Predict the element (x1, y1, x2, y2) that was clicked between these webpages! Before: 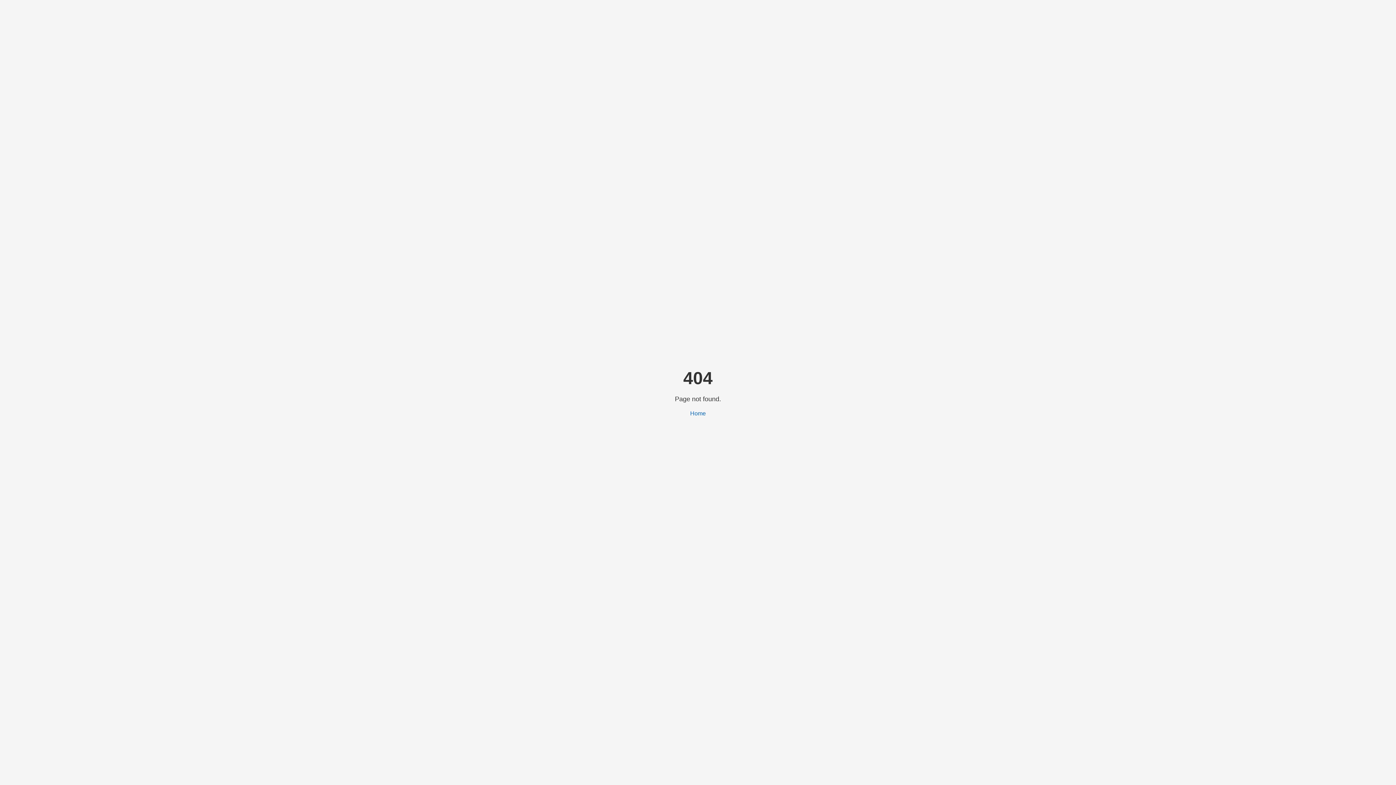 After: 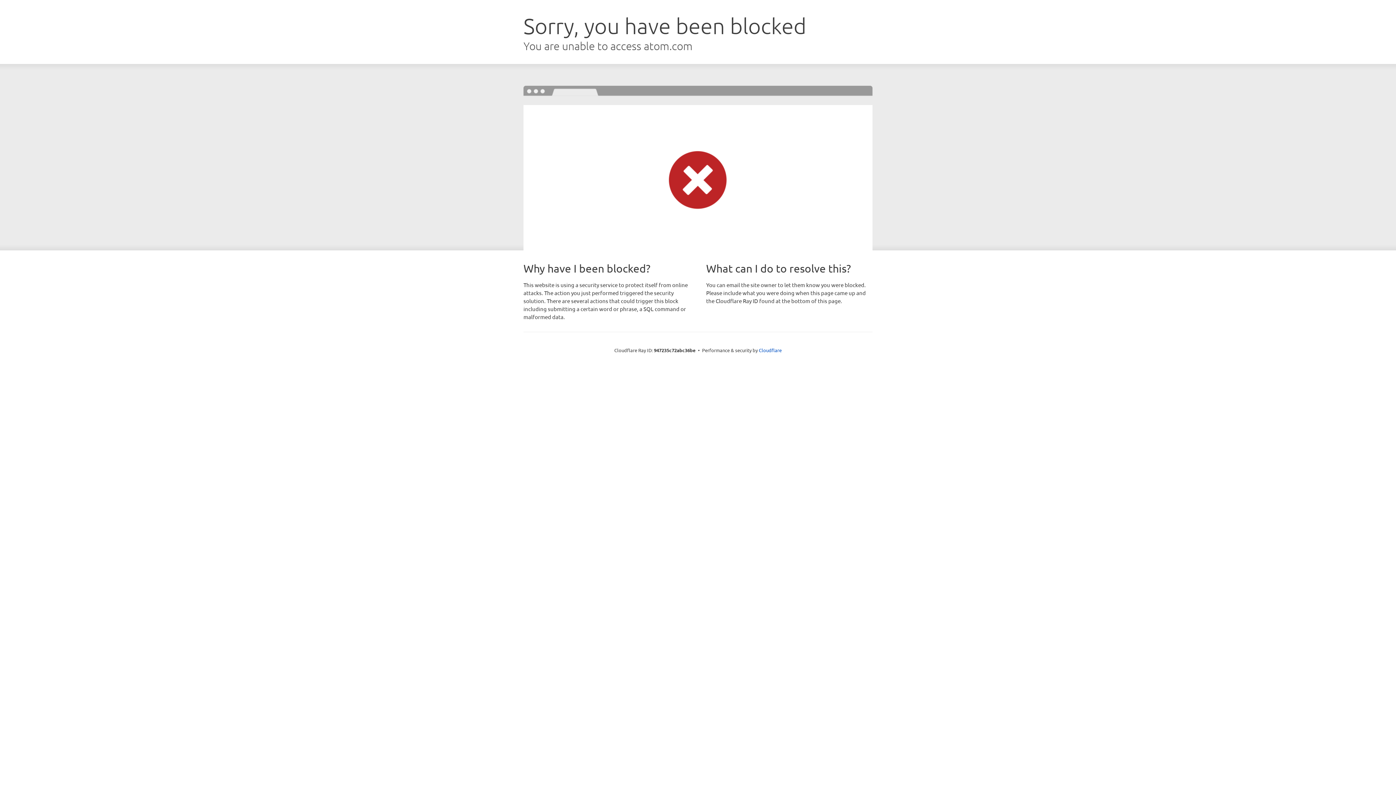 Action: label: Home bbox: (690, 410, 706, 416)